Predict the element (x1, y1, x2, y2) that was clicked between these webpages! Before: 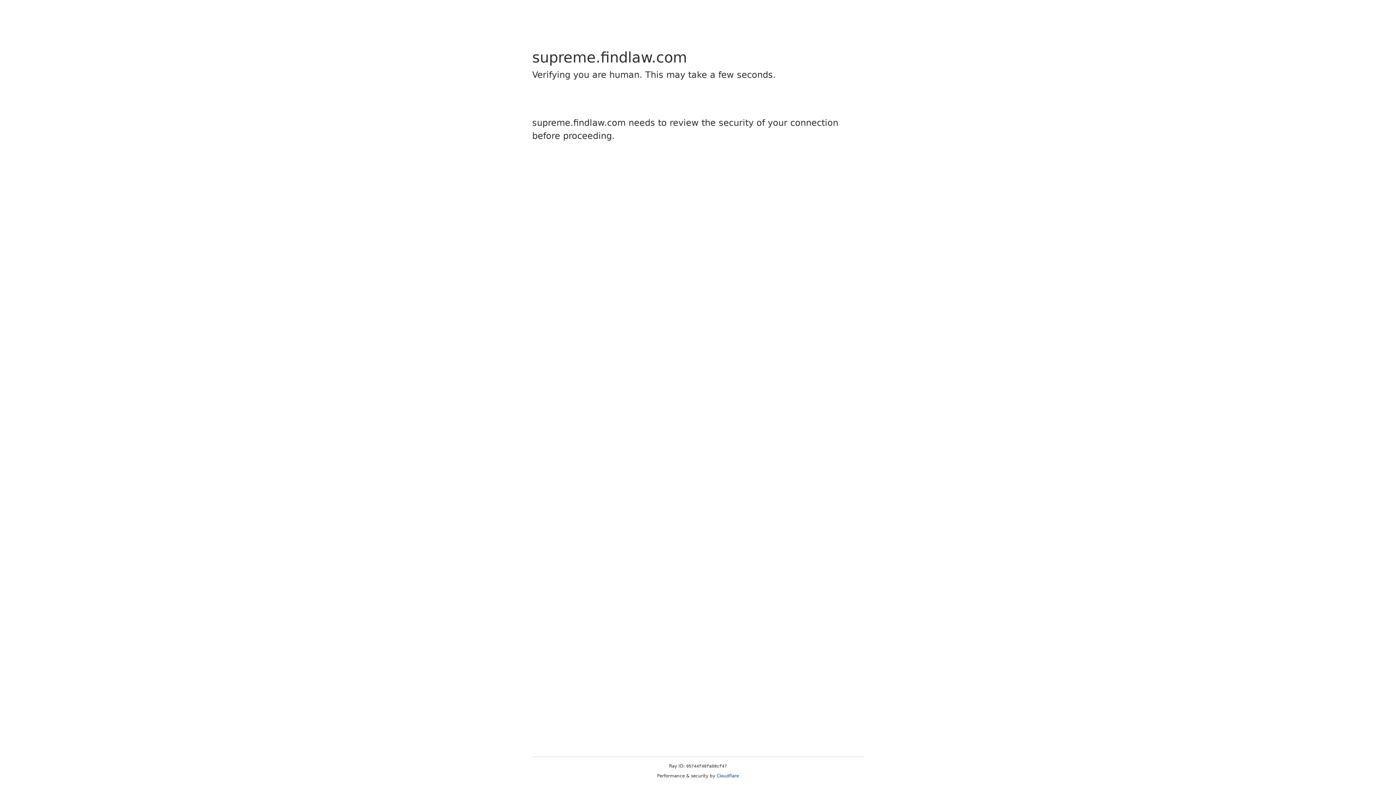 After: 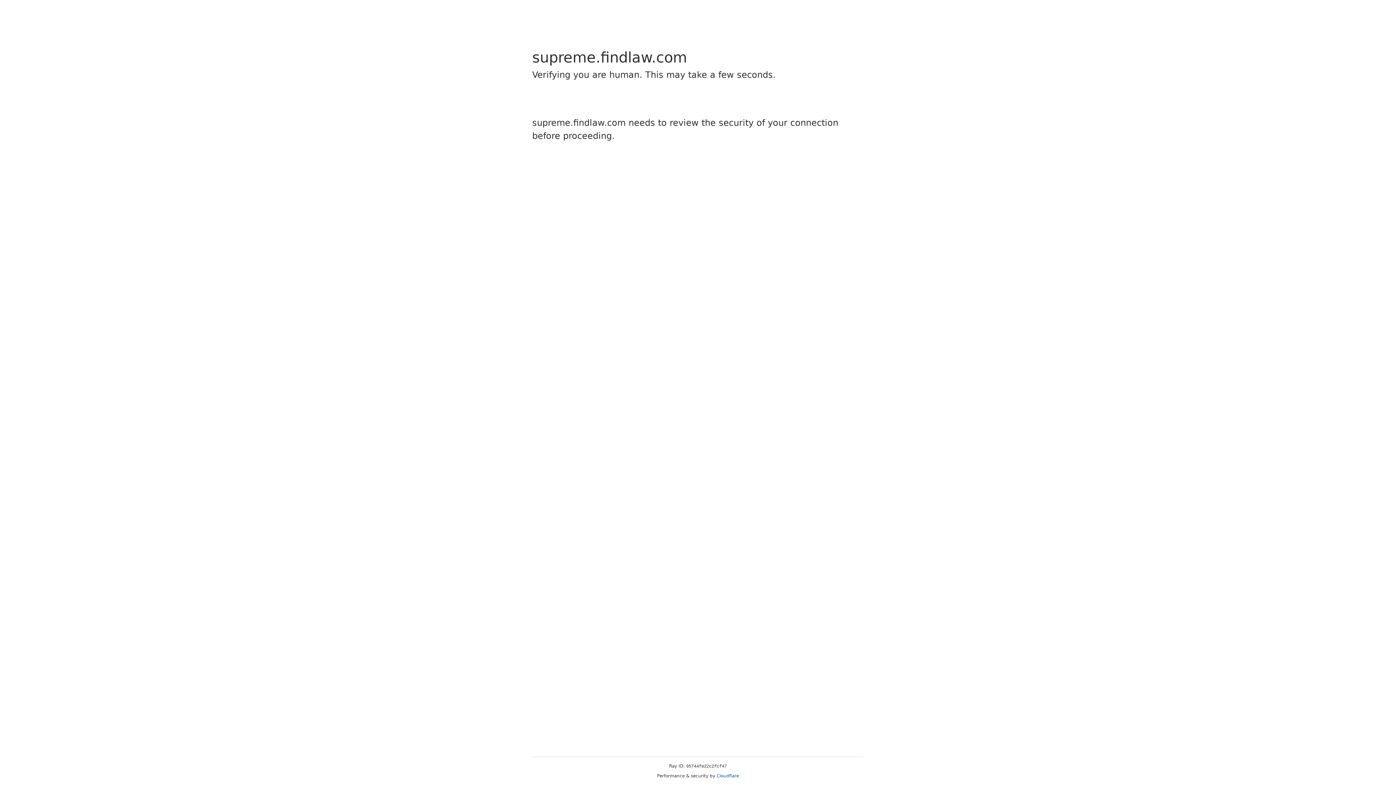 Action: bbox: (716, 773, 739, 778) label: Cloudflare